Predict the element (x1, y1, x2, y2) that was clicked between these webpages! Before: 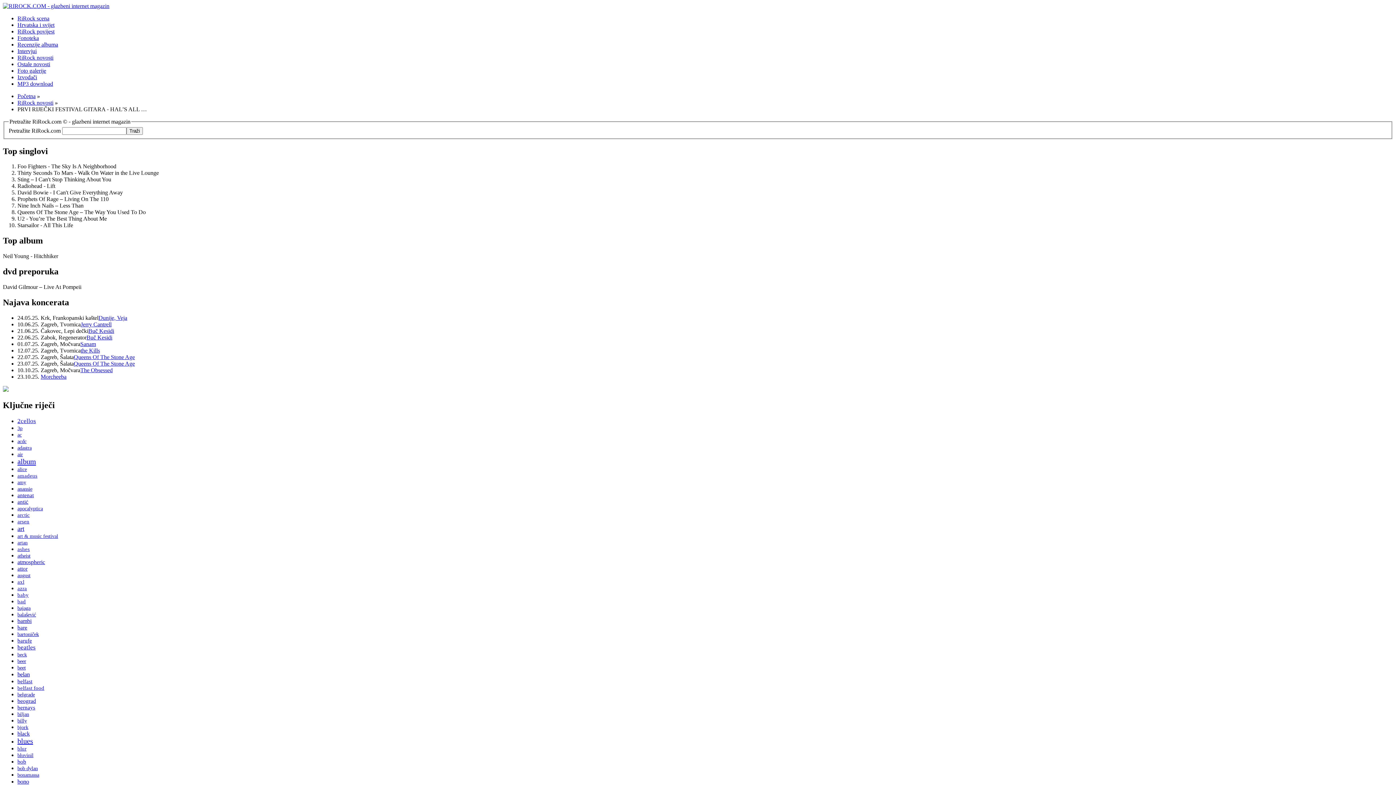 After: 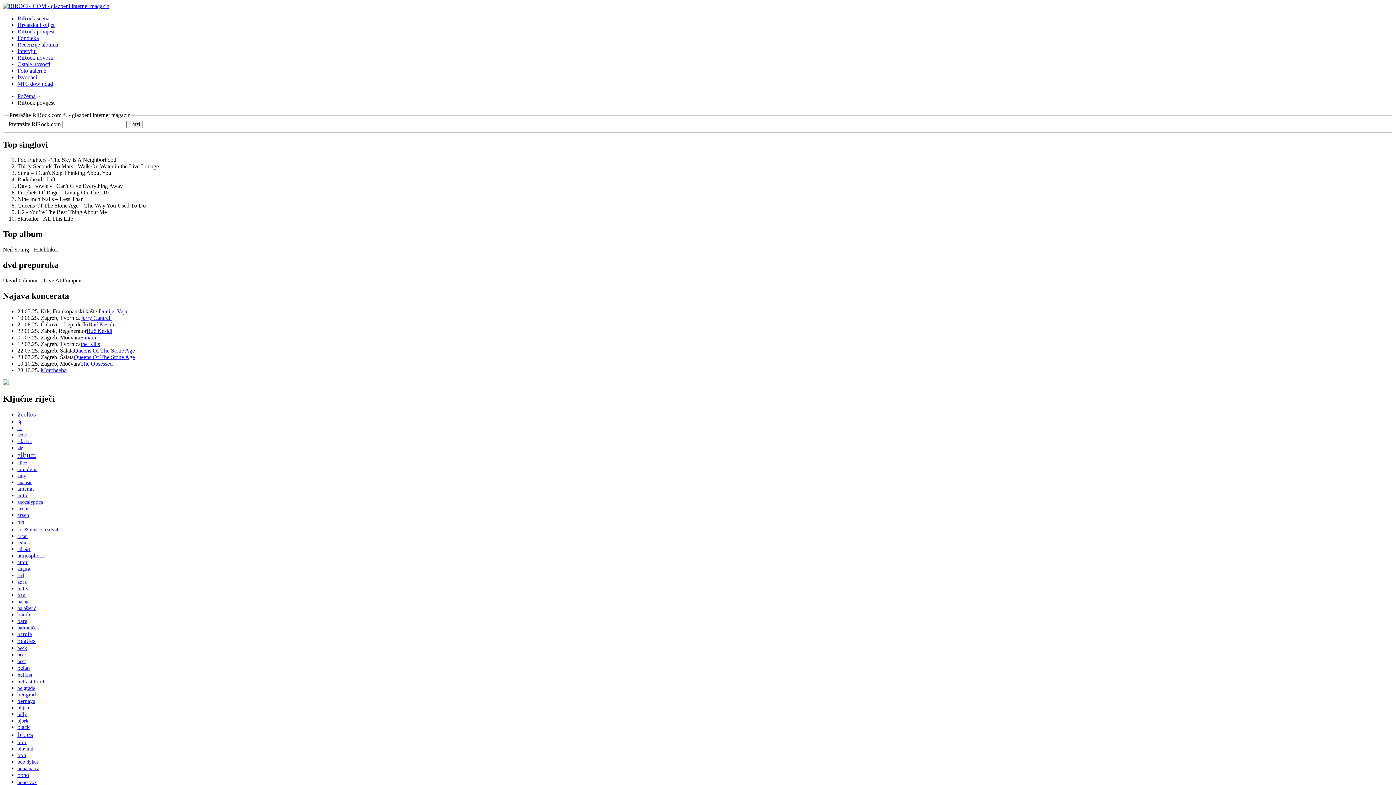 Action: bbox: (17, 28, 54, 34) label: RiRock povijest